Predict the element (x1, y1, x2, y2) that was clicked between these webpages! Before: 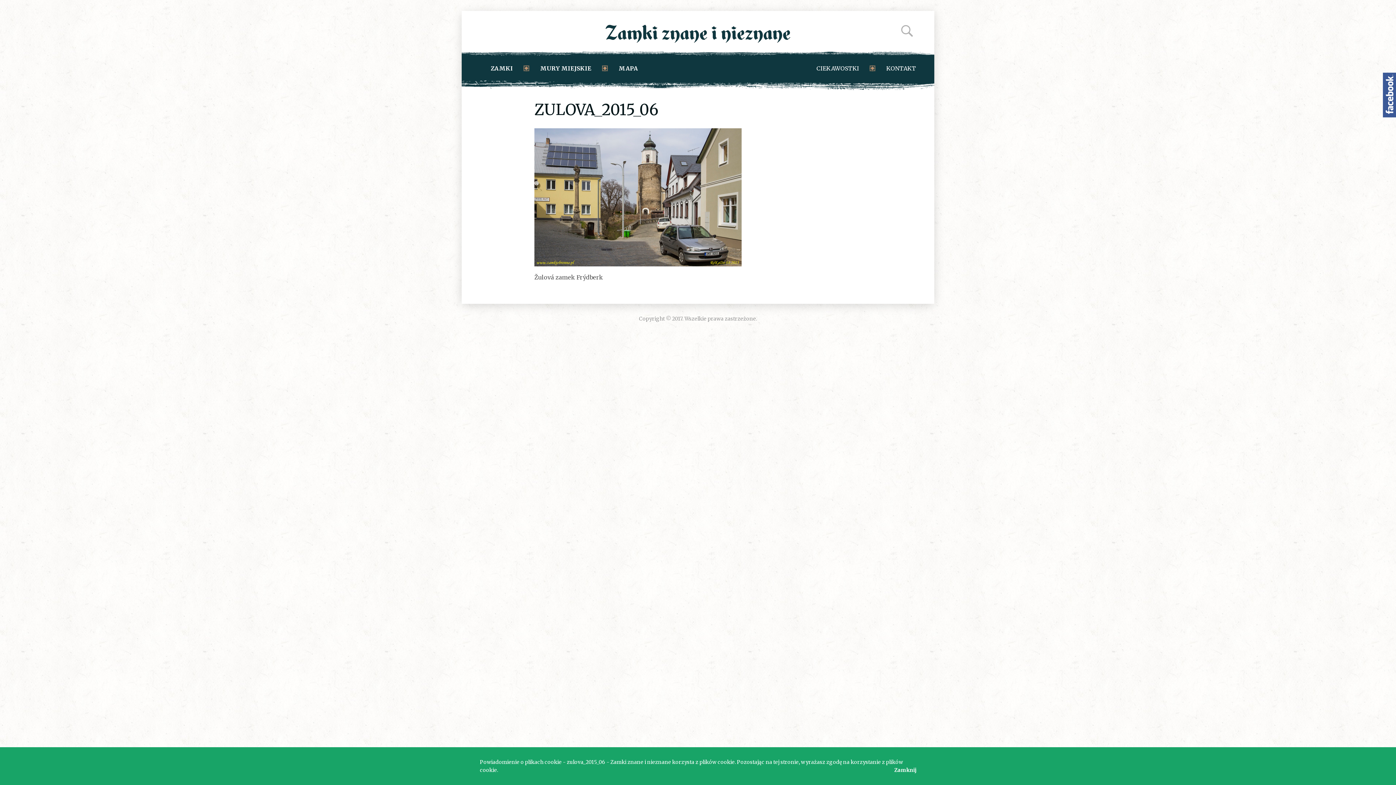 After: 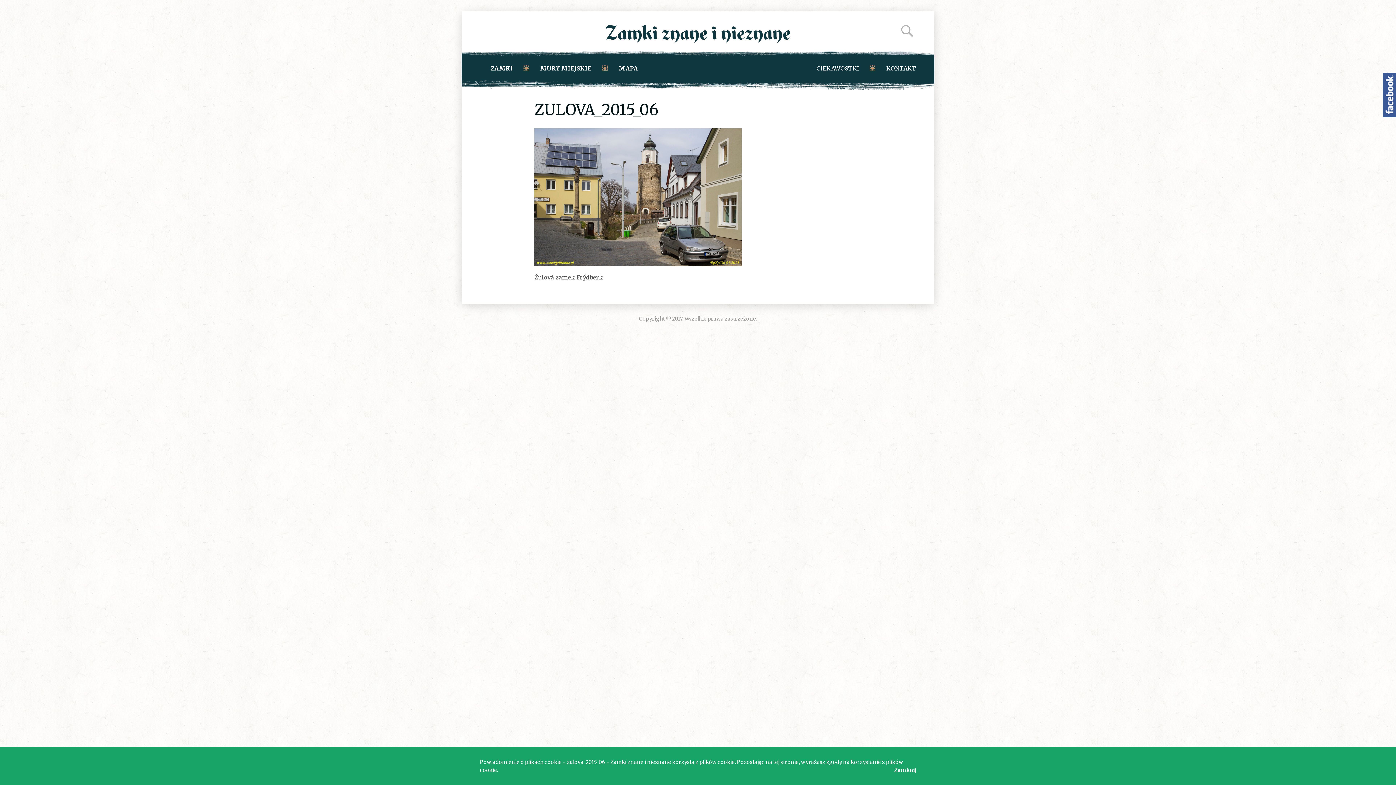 Action: label: Zamki znane i nieznane na Facebooku bbox: (1383, 72, 1396, 117)